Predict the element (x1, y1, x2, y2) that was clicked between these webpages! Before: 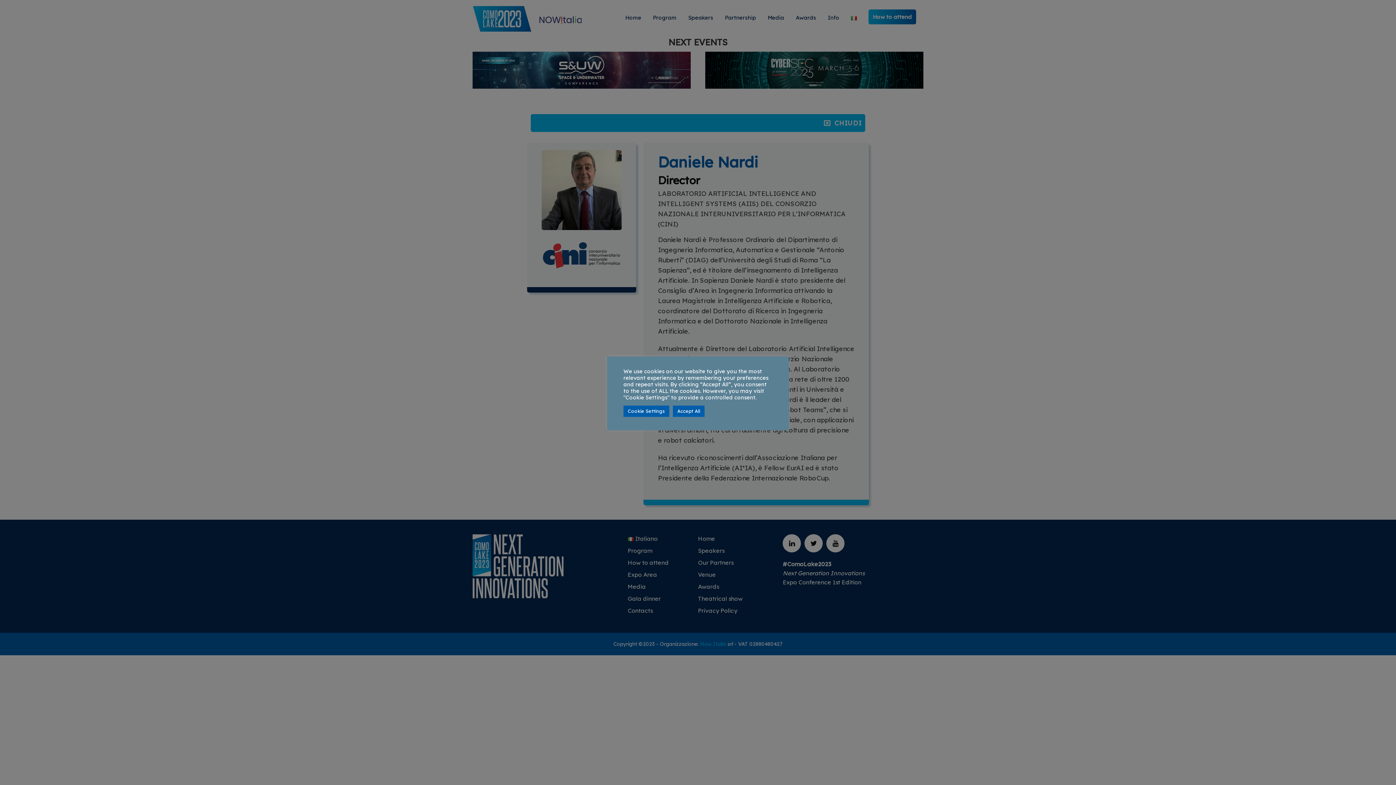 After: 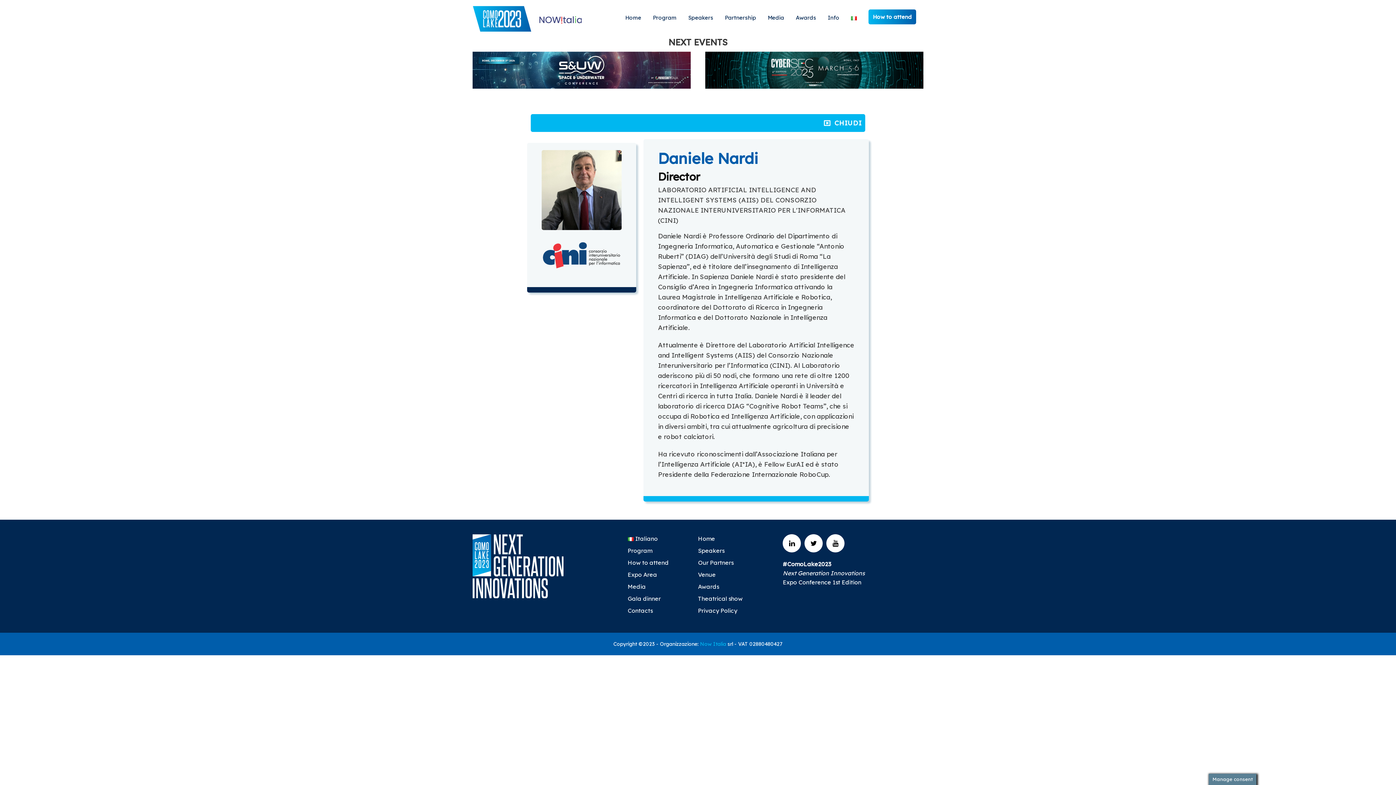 Action: label: Accept All bbox: (673, 405, 704, 416)